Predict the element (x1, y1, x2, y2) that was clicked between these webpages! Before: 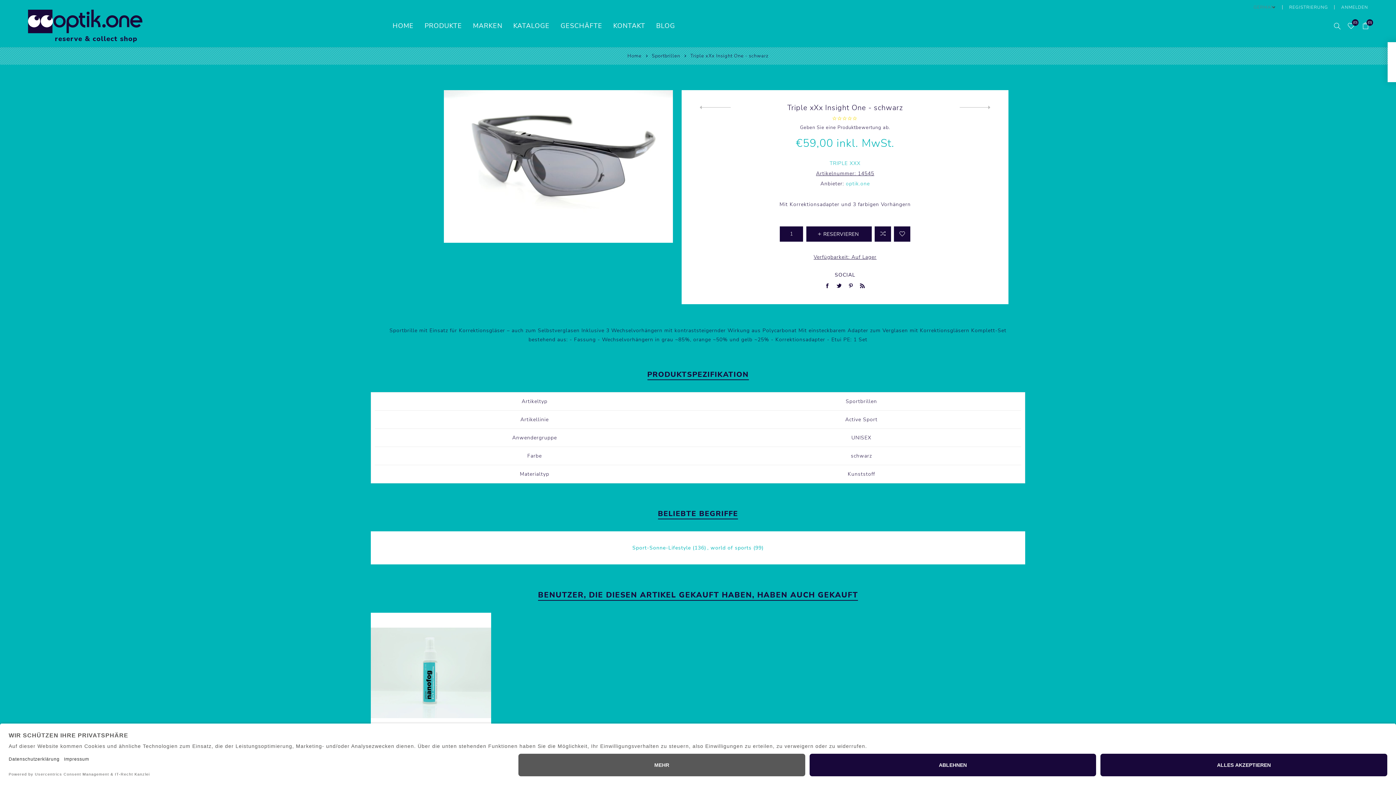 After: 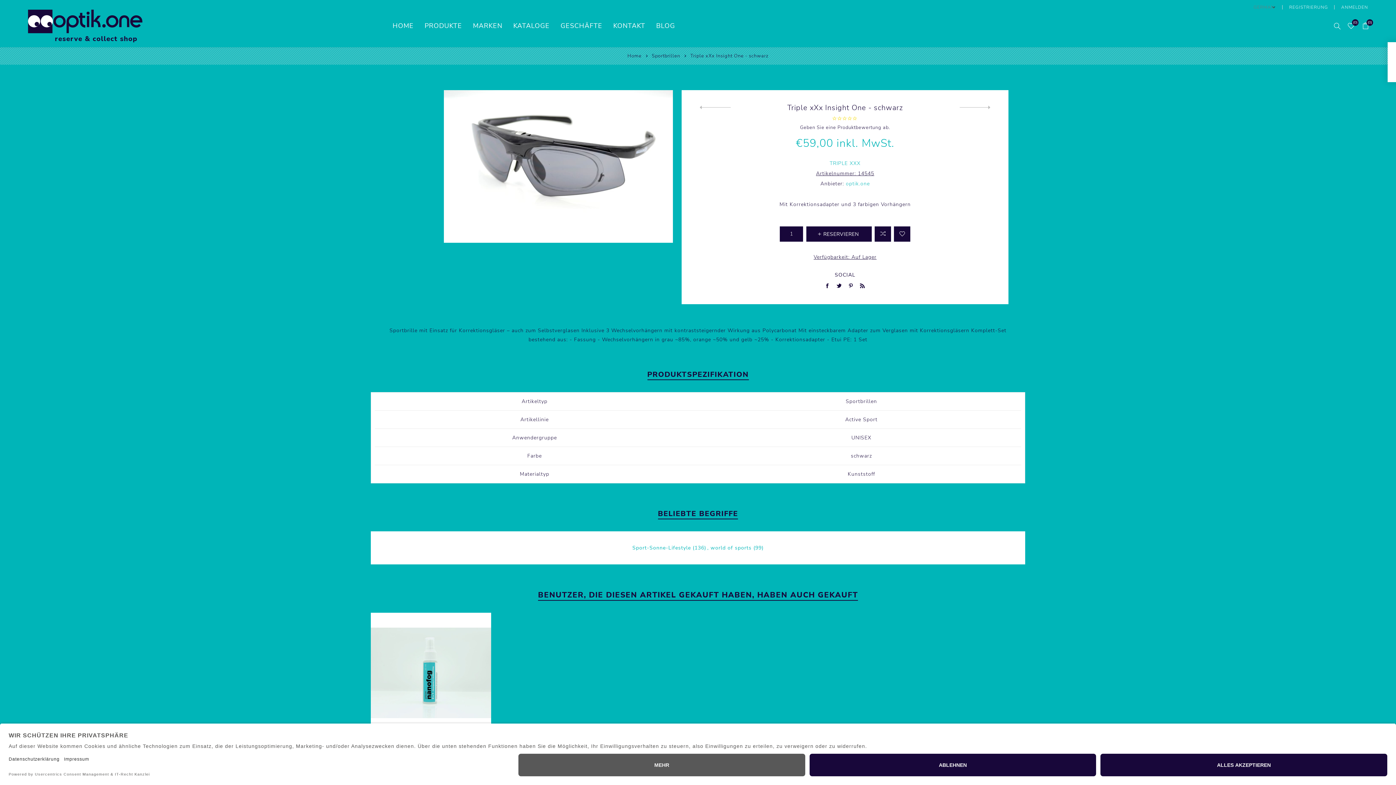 Action: bbox: (833, 280, 845, 291)